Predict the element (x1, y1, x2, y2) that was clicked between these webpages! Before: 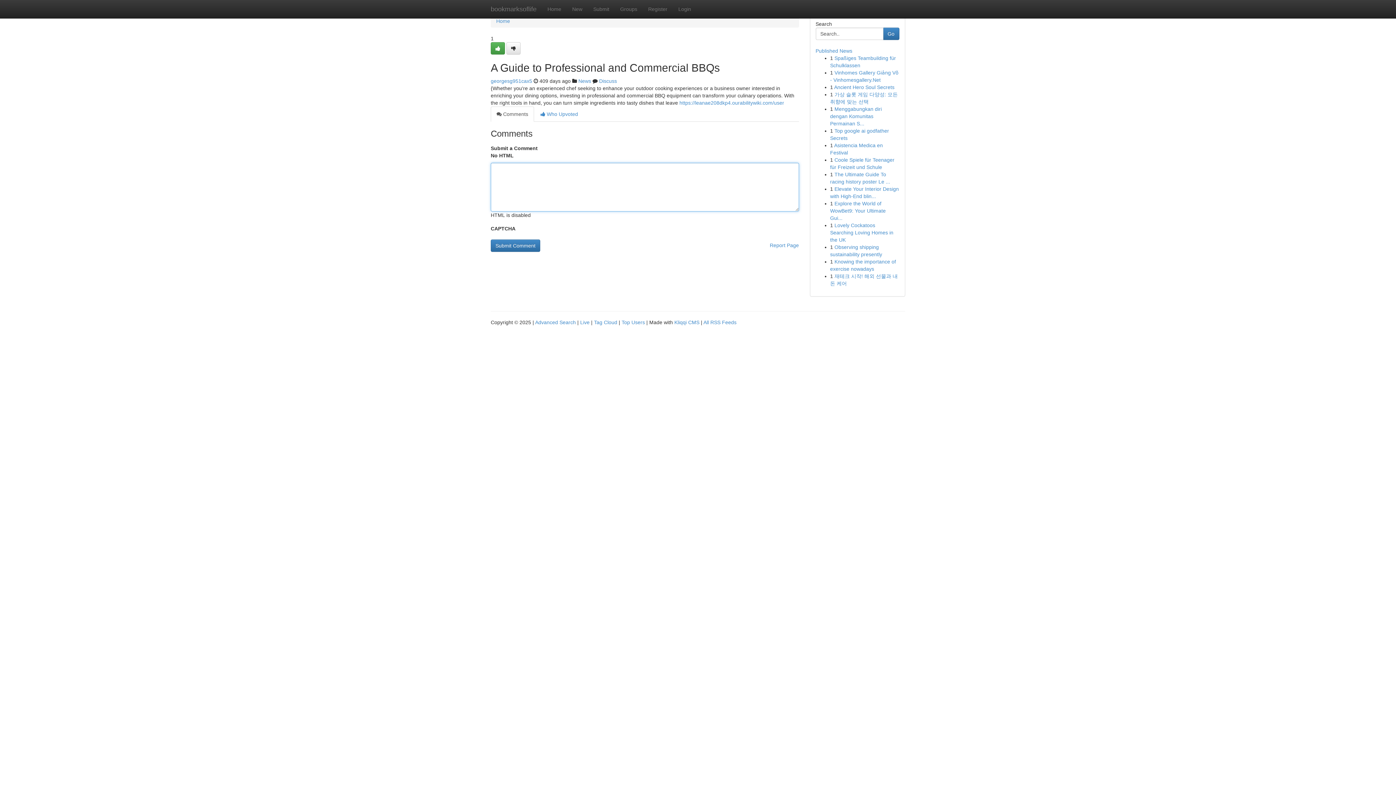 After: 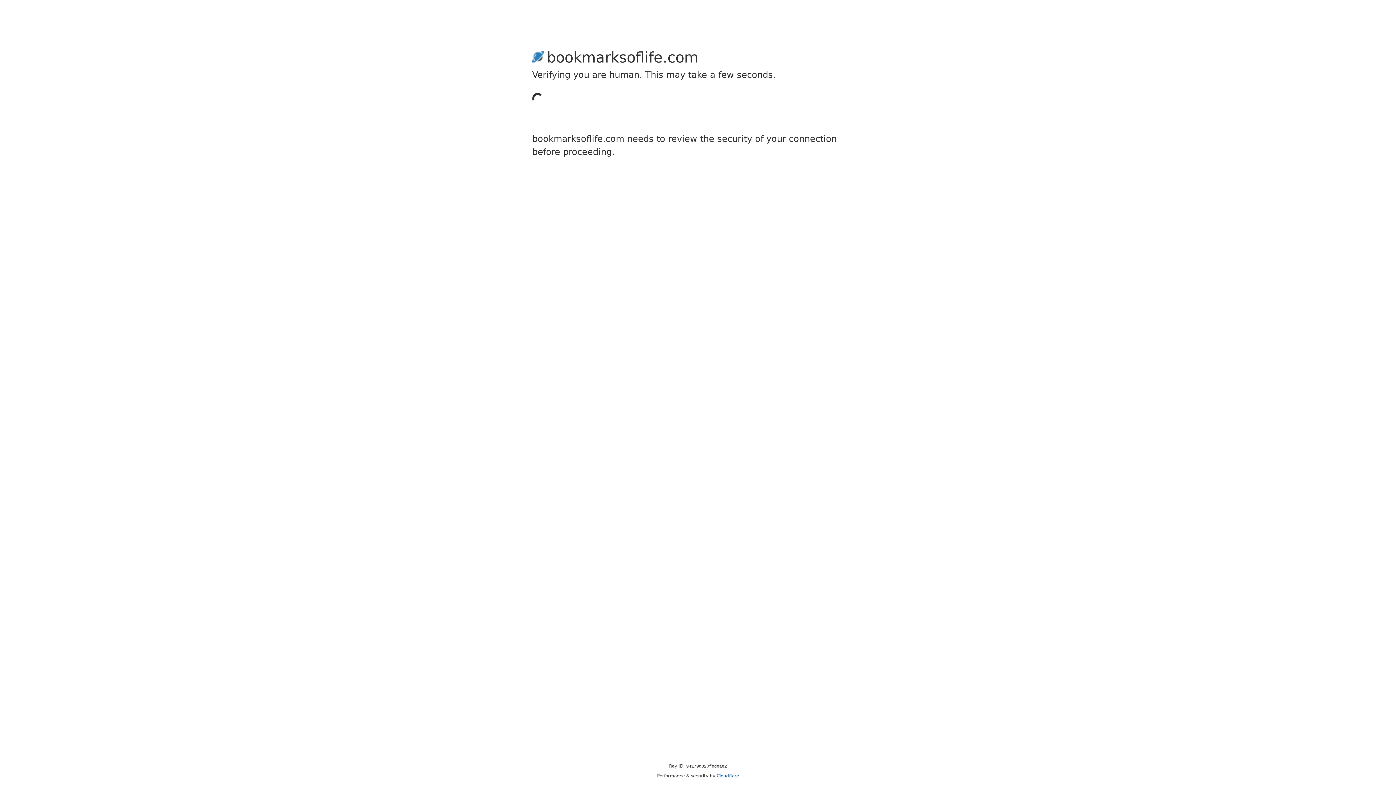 Action: bbox: (506, 42, 520, 54)